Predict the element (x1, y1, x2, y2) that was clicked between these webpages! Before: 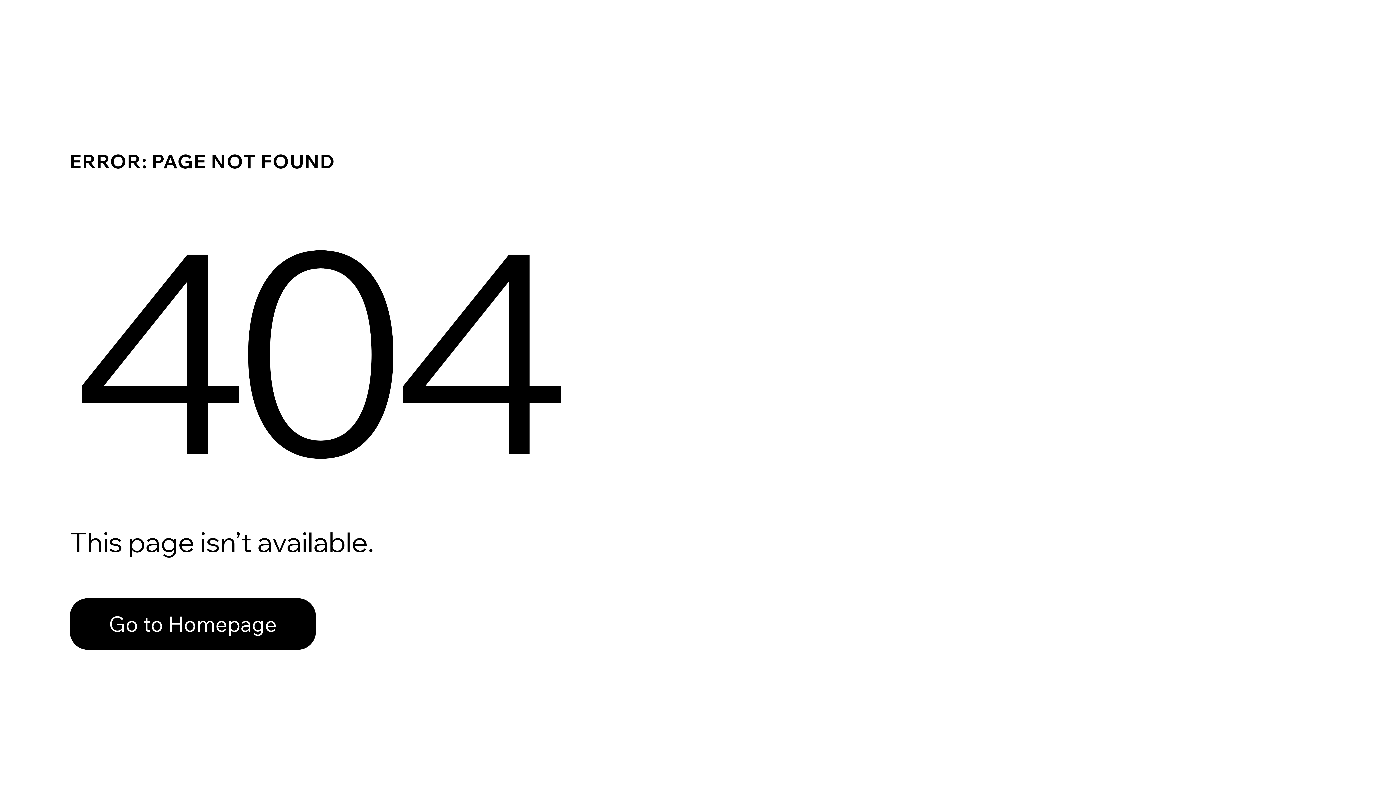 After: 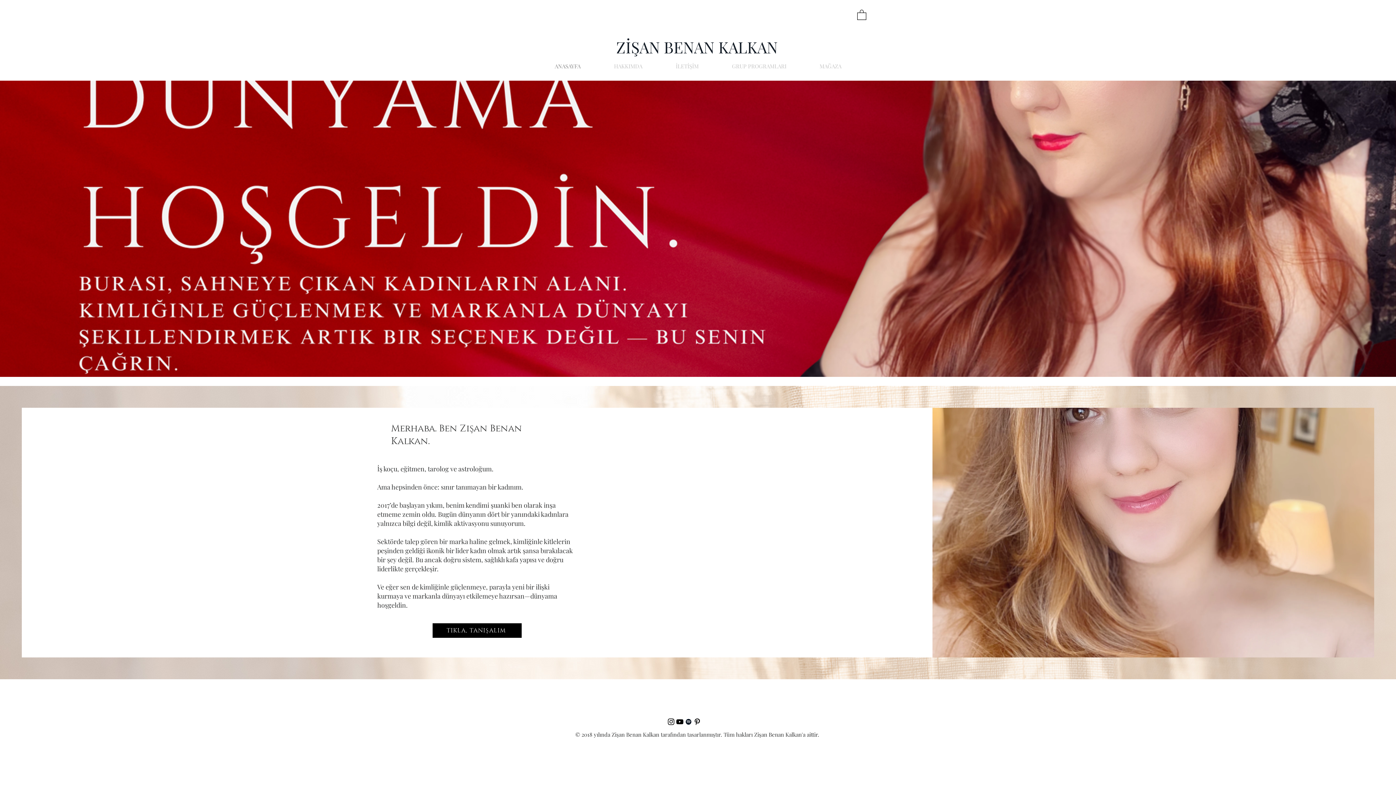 Action: bbox: (69, 582, 768, 659) label: Go to Homepage